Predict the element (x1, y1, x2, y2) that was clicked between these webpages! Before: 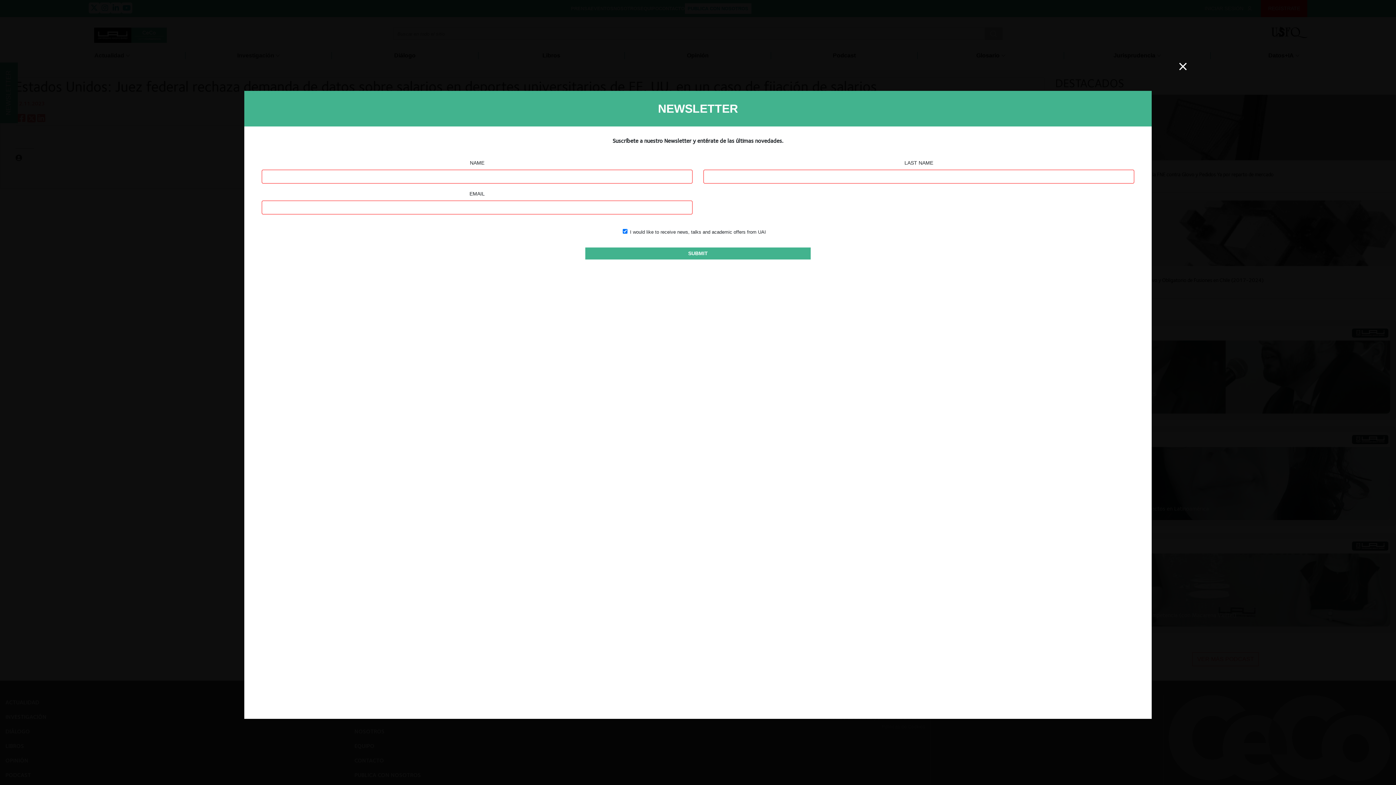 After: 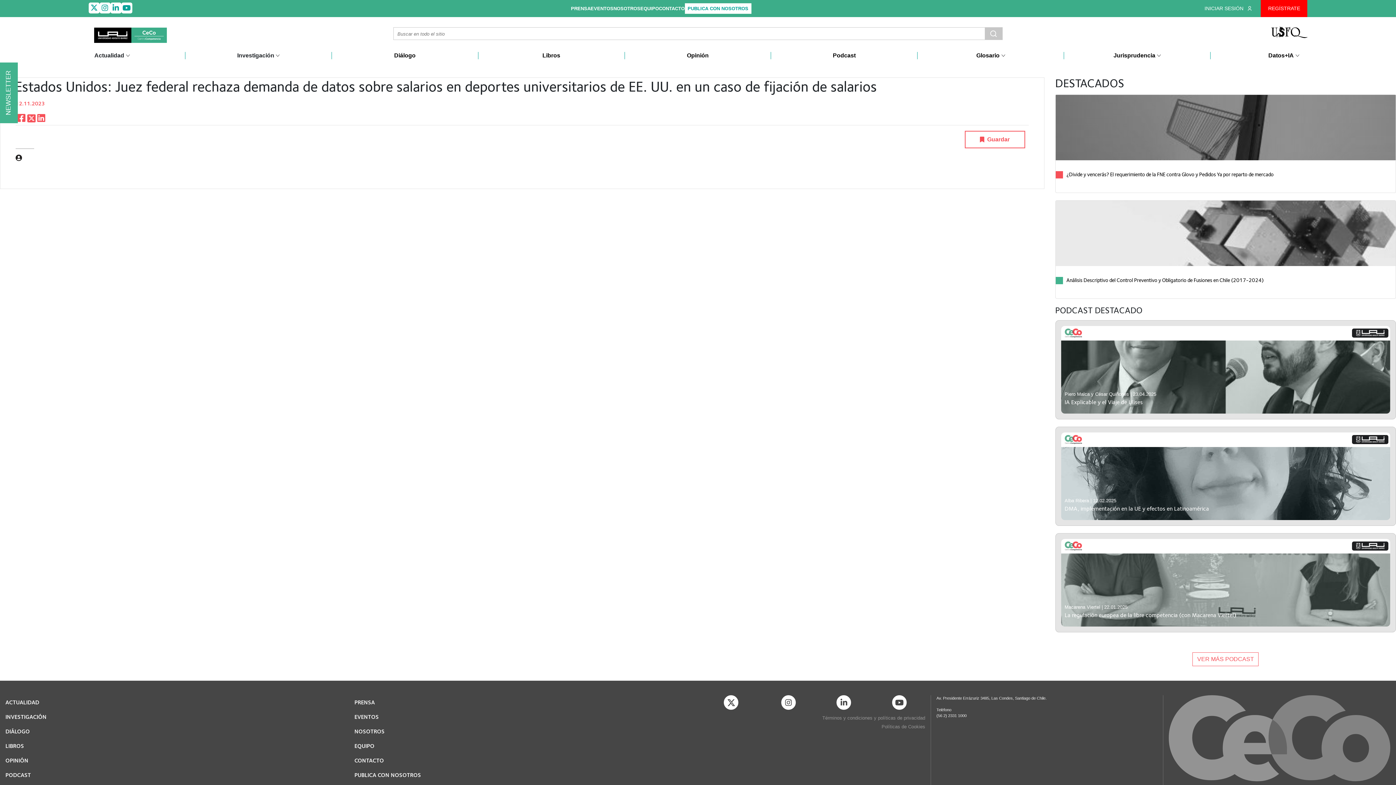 Action: bbox: (1179, 62, 1186, 70)